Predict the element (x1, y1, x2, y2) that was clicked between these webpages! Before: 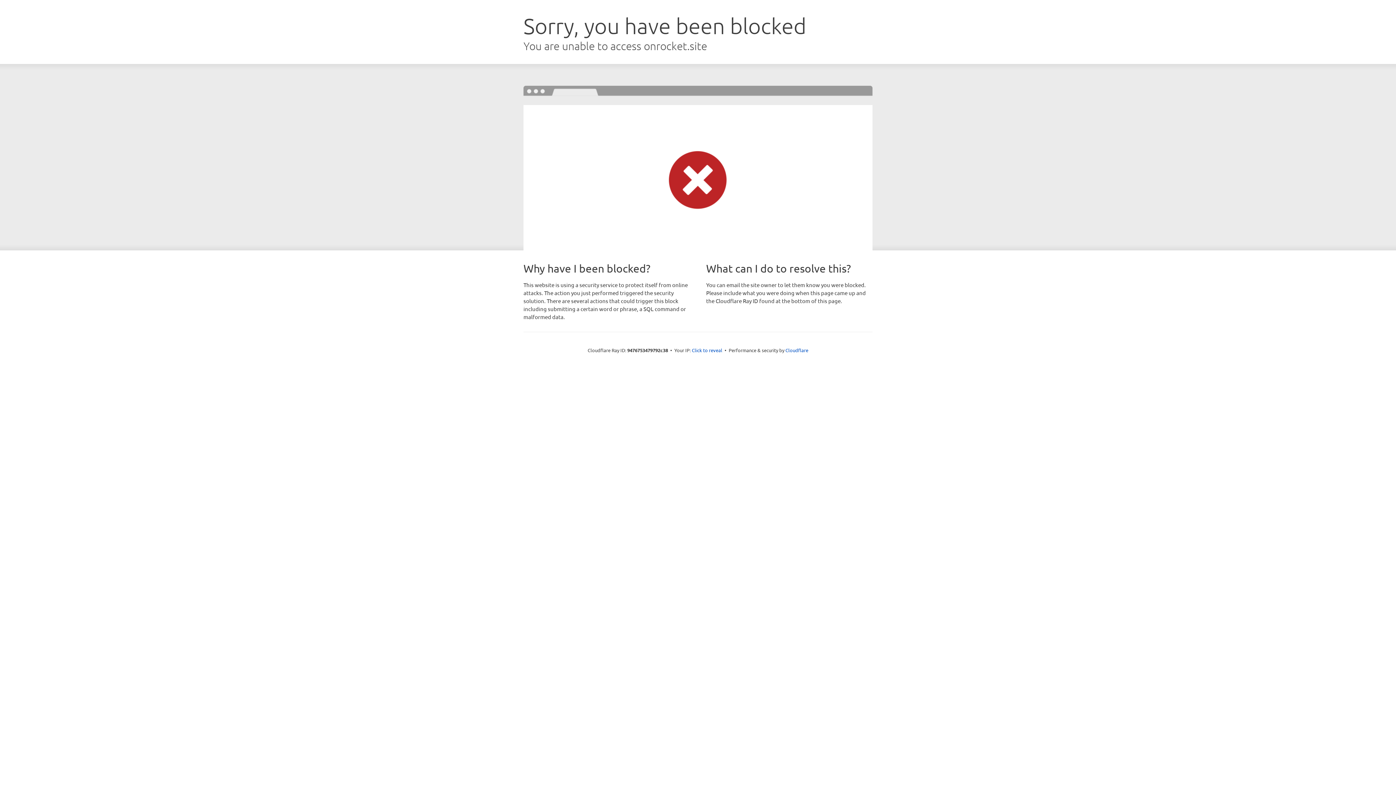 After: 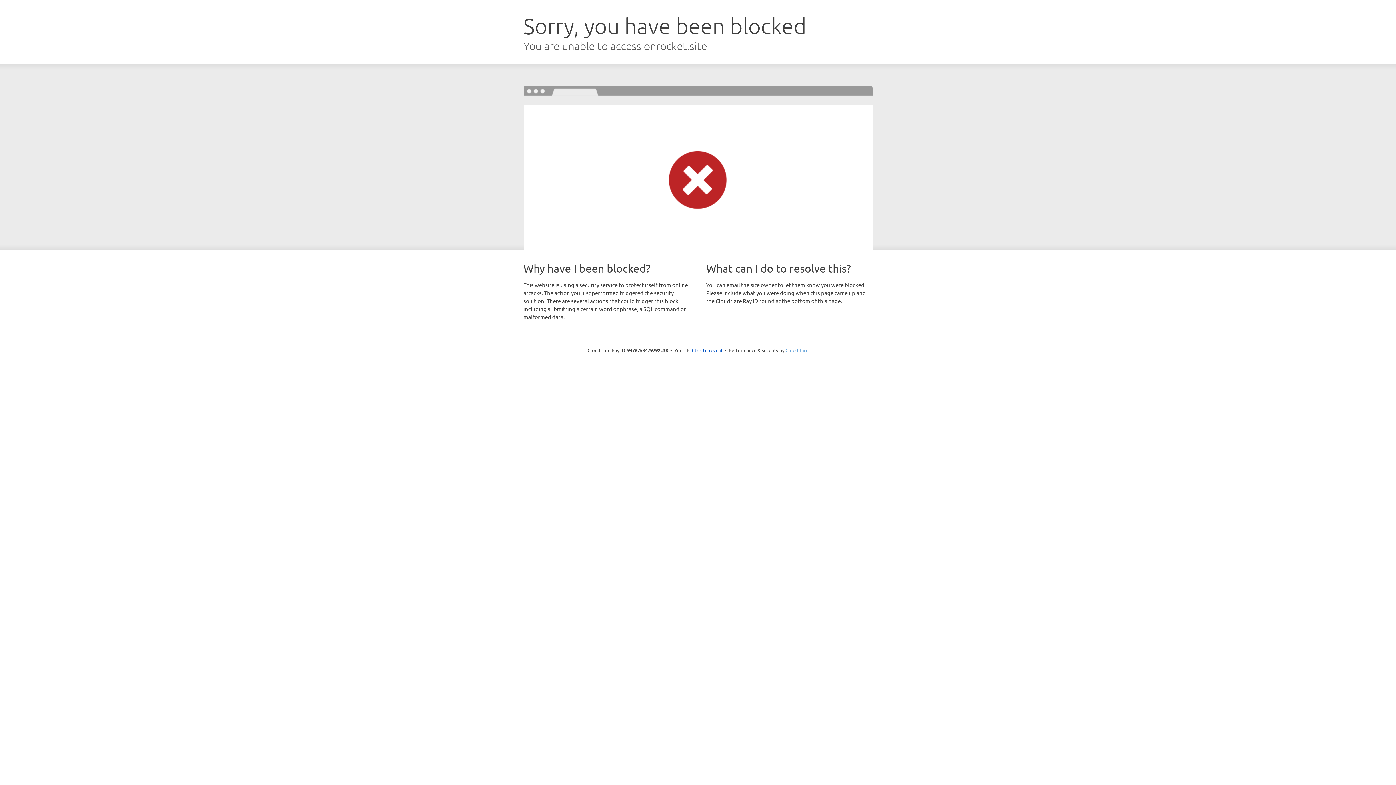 Action: label: Cloudflare bbox: (785, 347, 808, 353)